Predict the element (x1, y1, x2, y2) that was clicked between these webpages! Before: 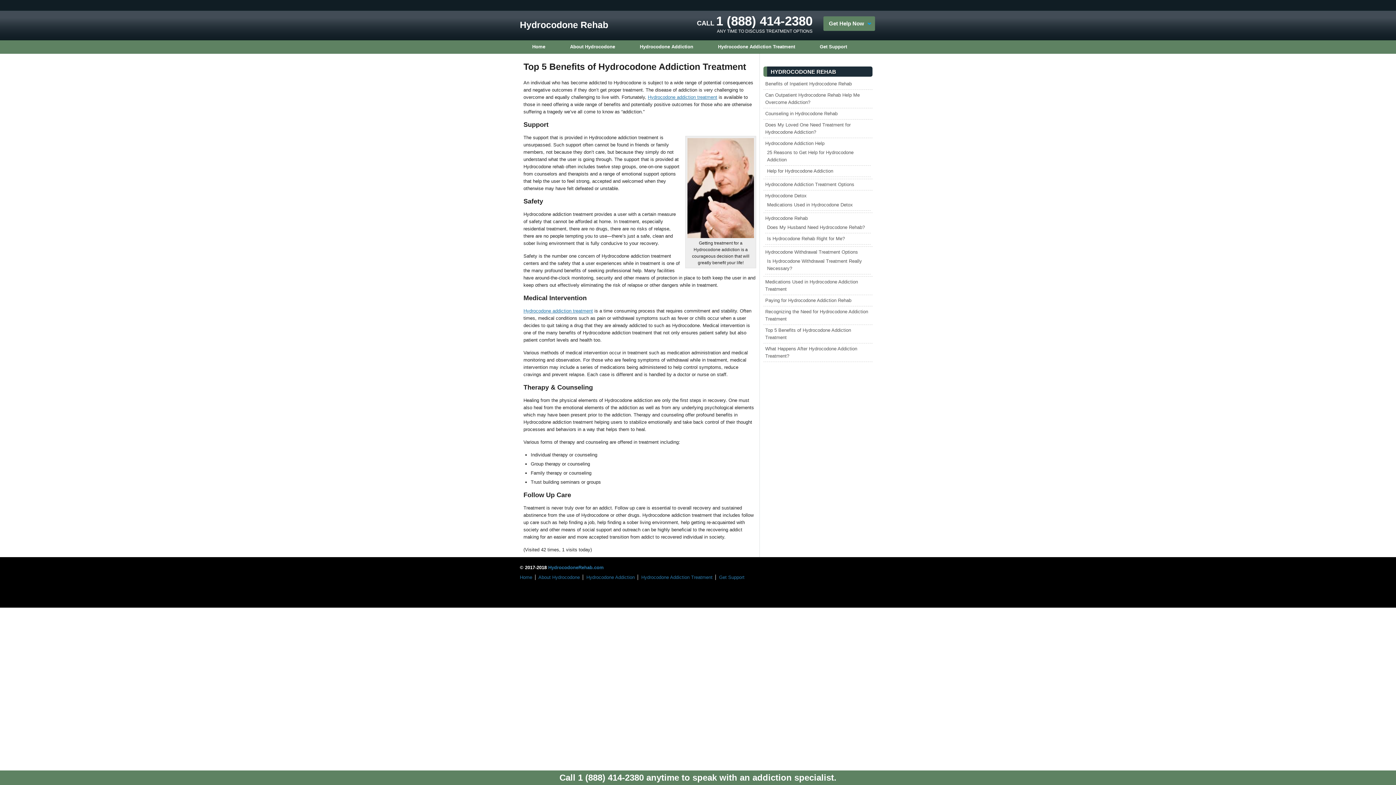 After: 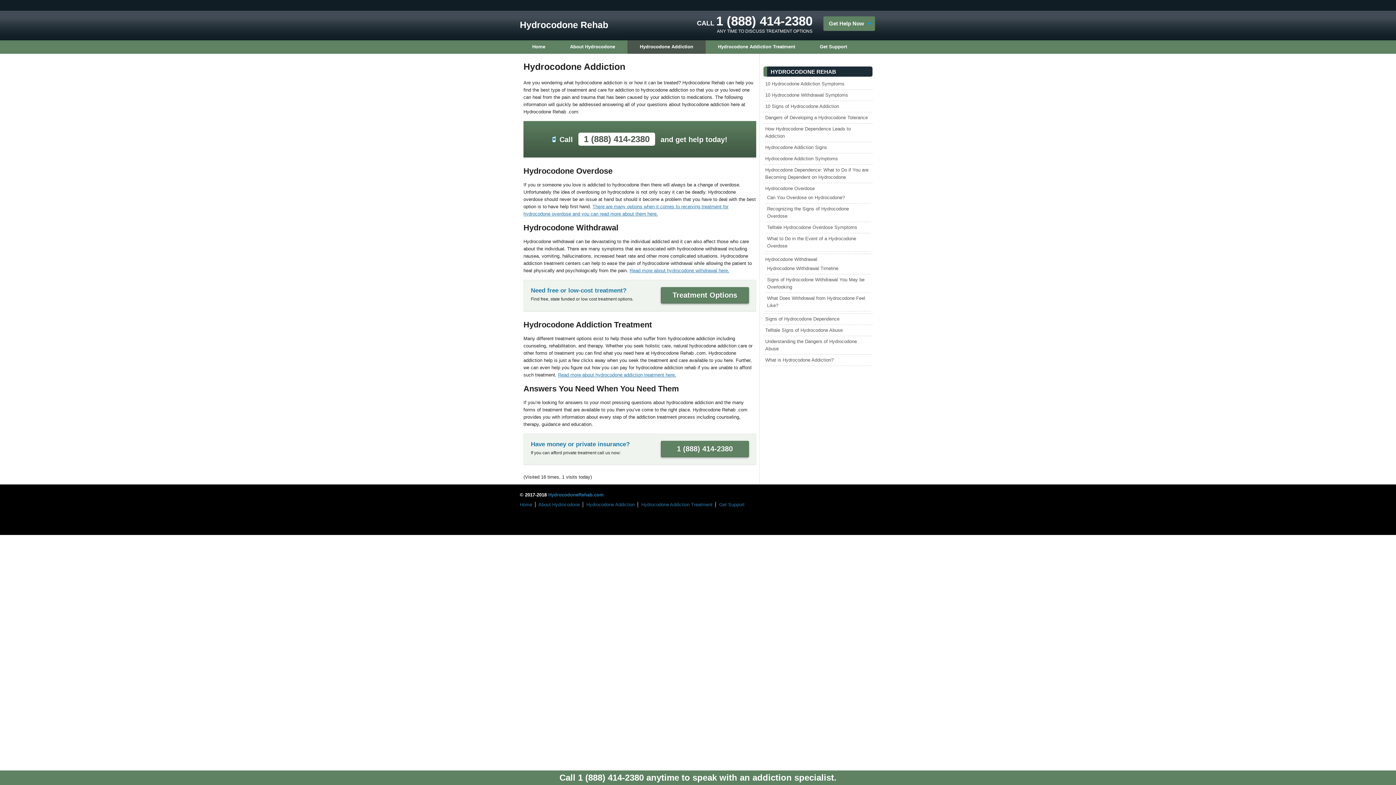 Action: label: Hydrocodone Addiction bbox: (586, 574, 634, 580)